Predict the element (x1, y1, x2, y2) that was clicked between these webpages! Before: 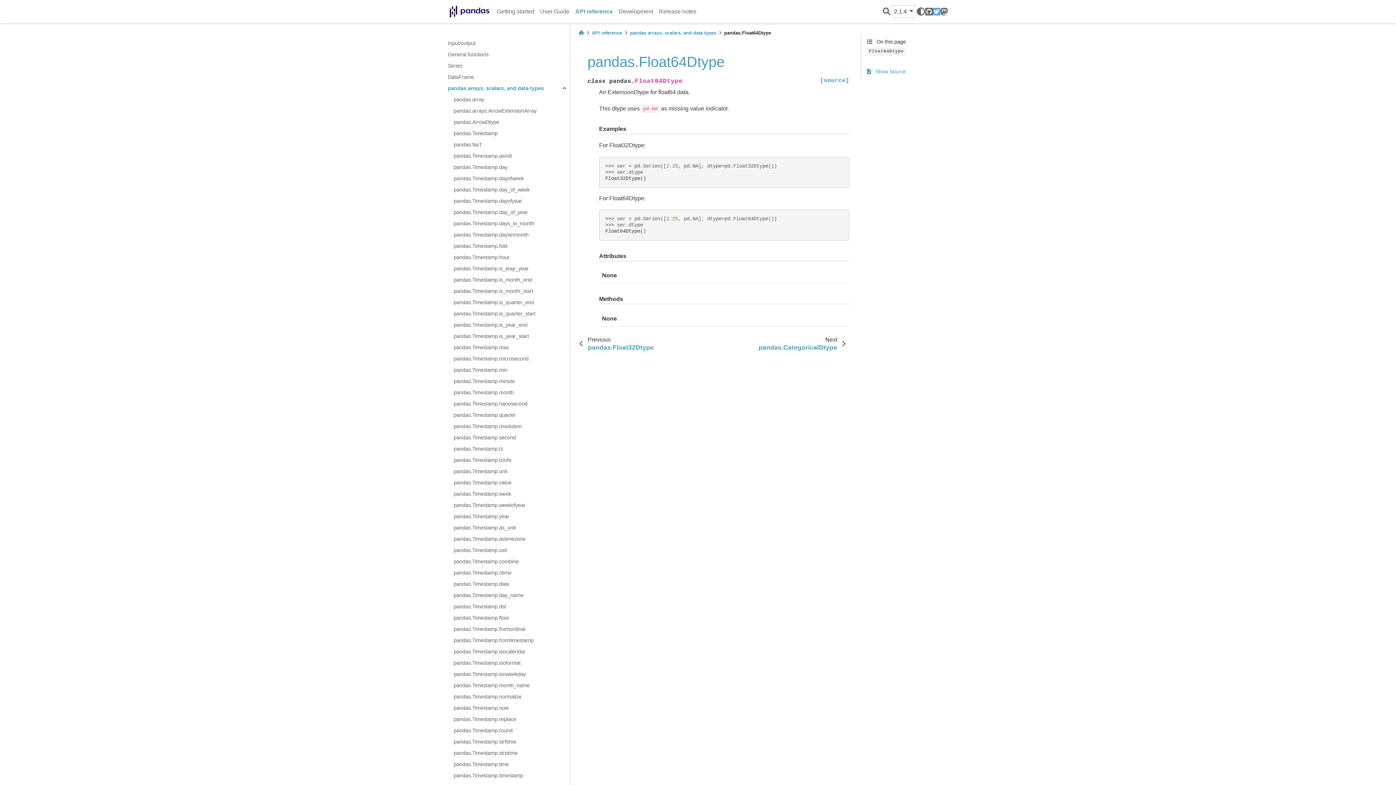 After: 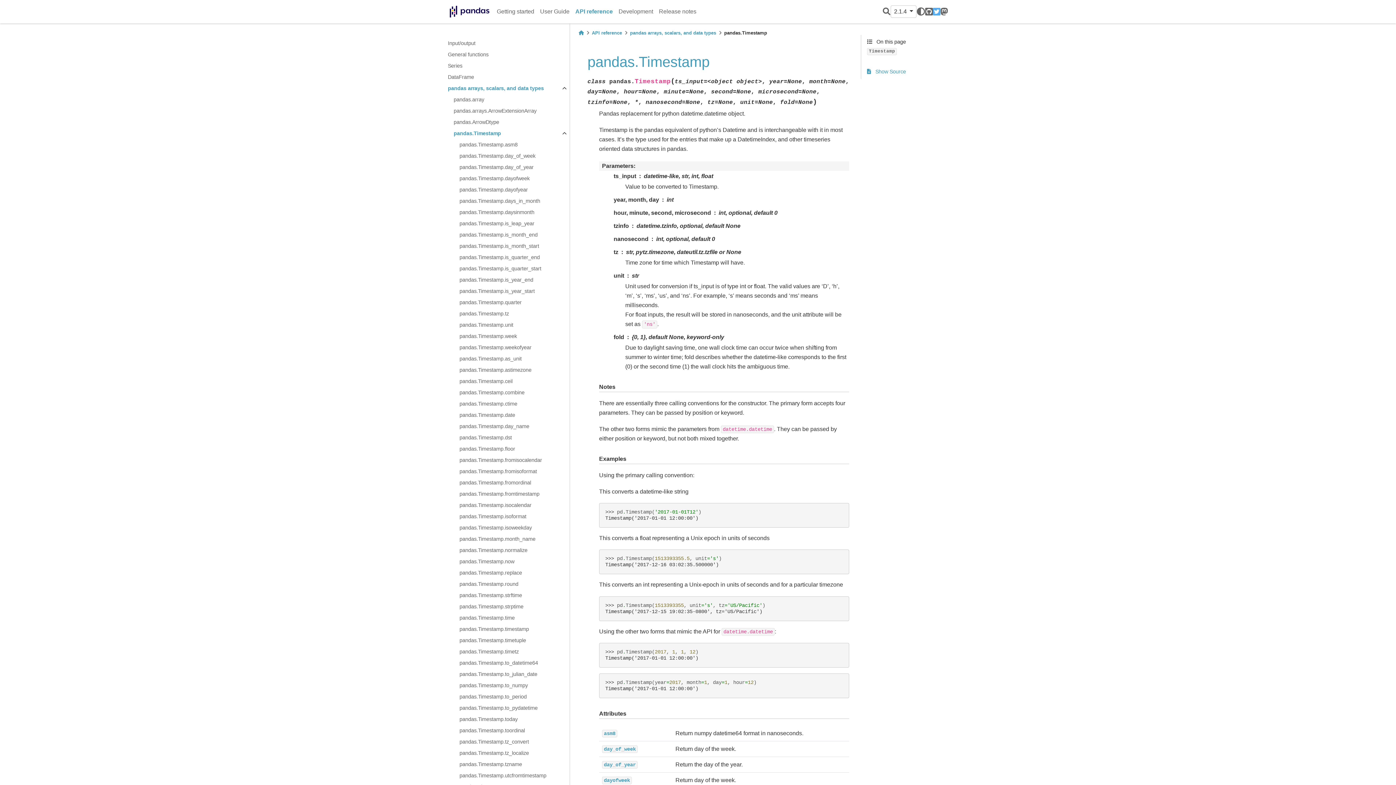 Action: label: pandas.Timestamp bbox: (453, 128, 569, 139)